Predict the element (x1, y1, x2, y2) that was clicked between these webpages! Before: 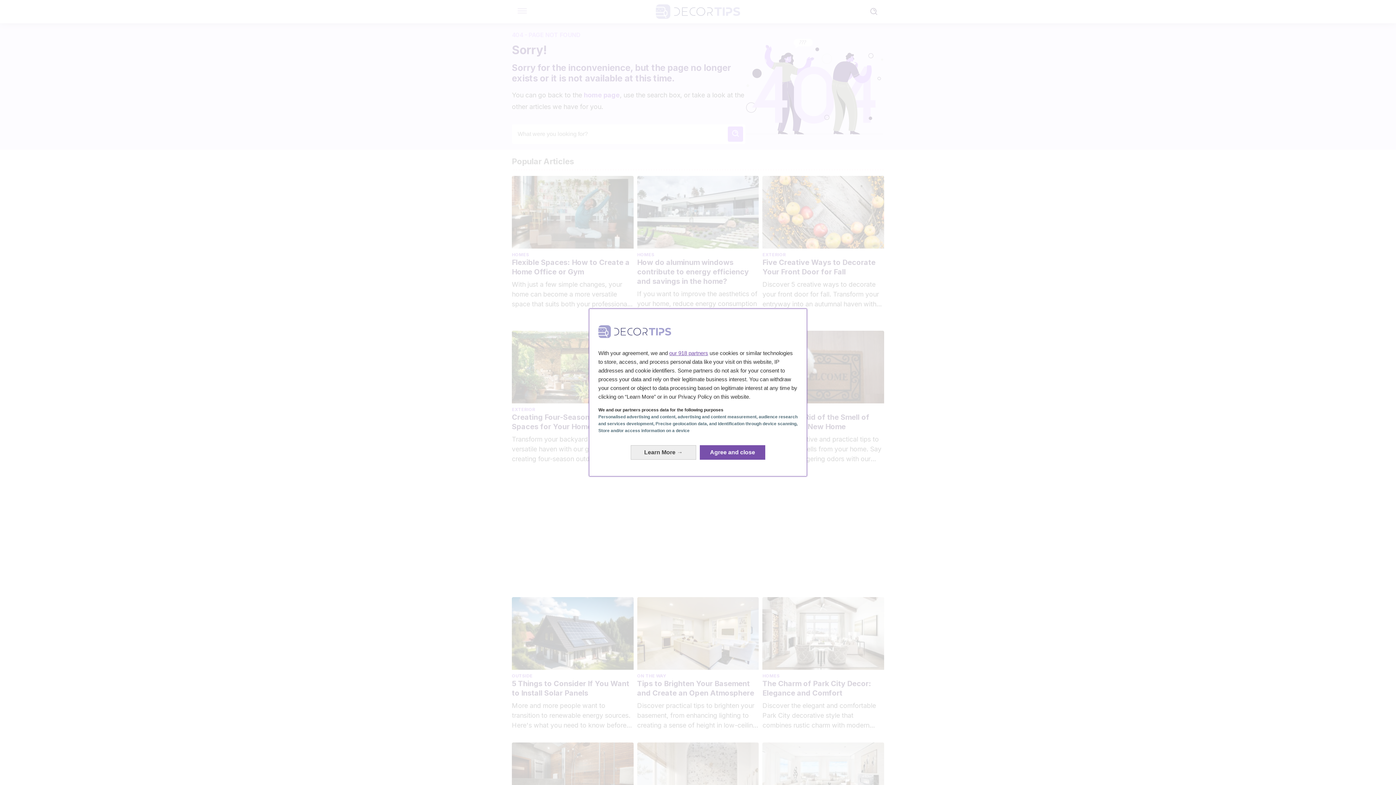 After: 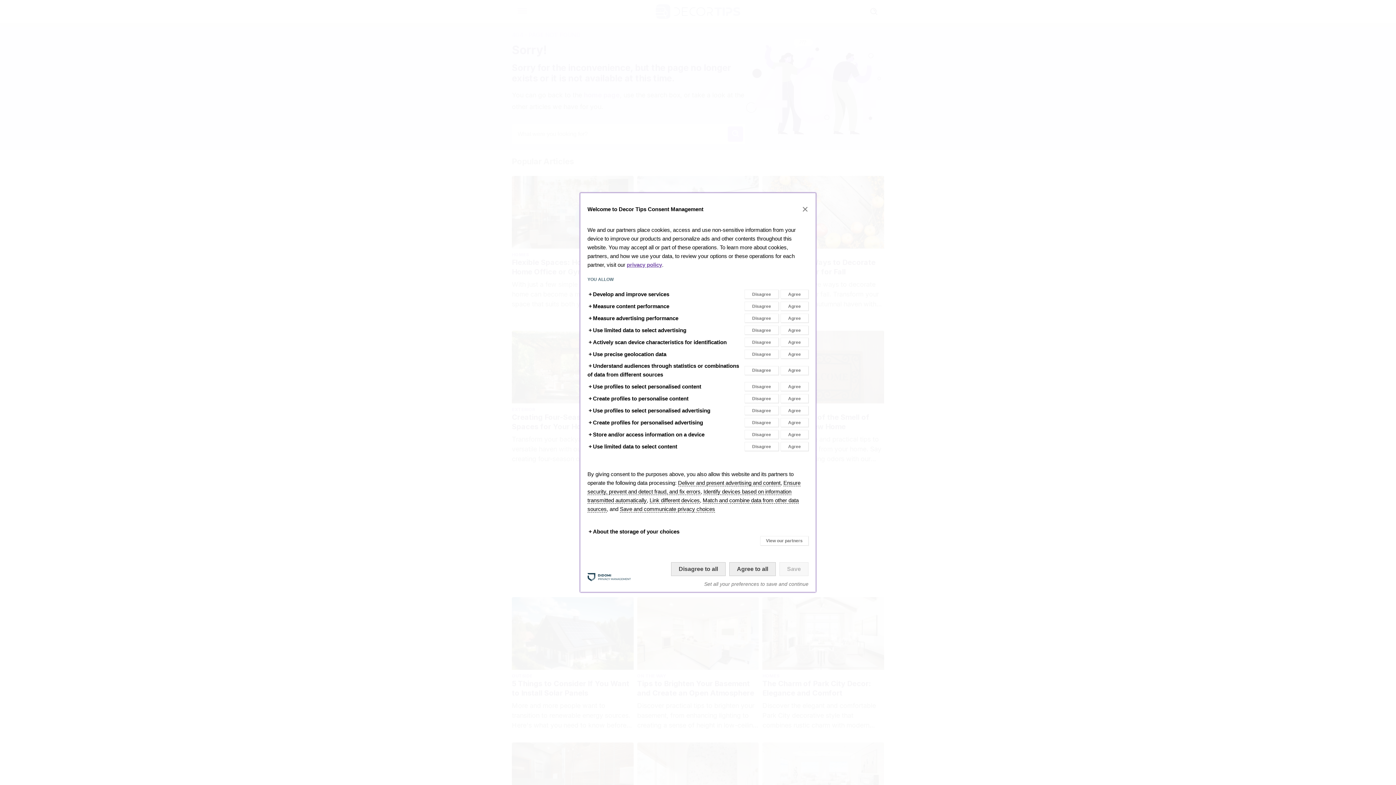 Action: bbox: (630, 445, 696, 459) label: Learn More: Configure your consents